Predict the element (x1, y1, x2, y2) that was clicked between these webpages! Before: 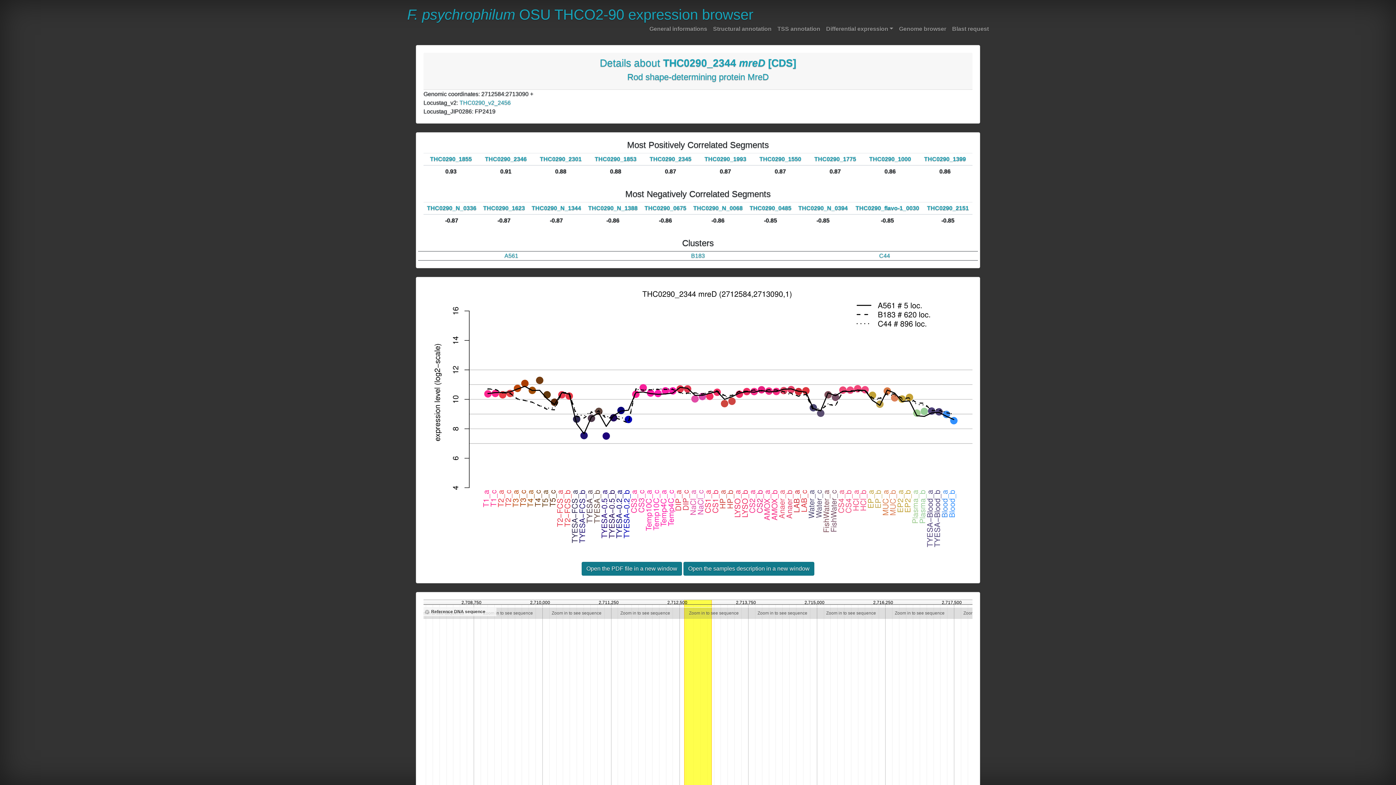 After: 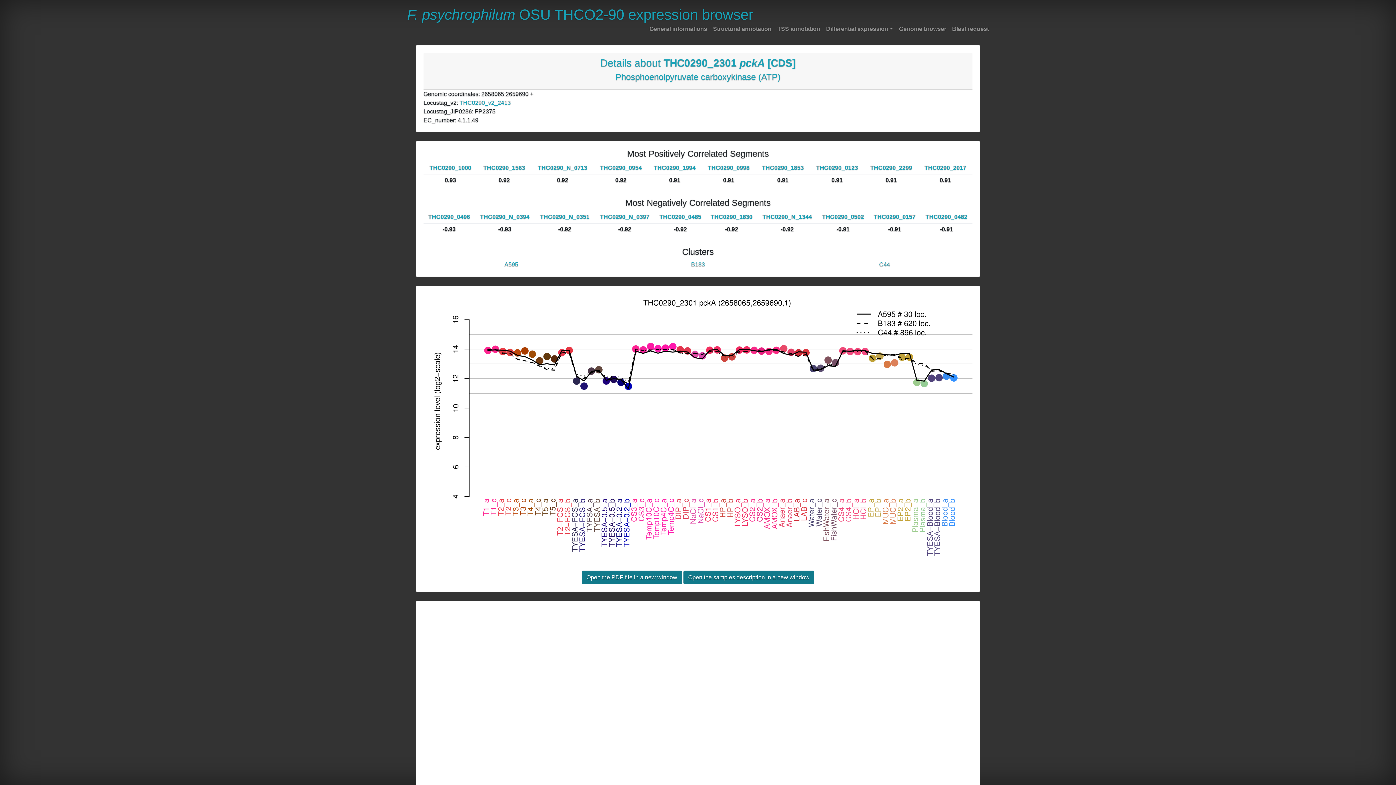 Action: label: THC0290_2301 bbox: (540, 156, 581, 162)